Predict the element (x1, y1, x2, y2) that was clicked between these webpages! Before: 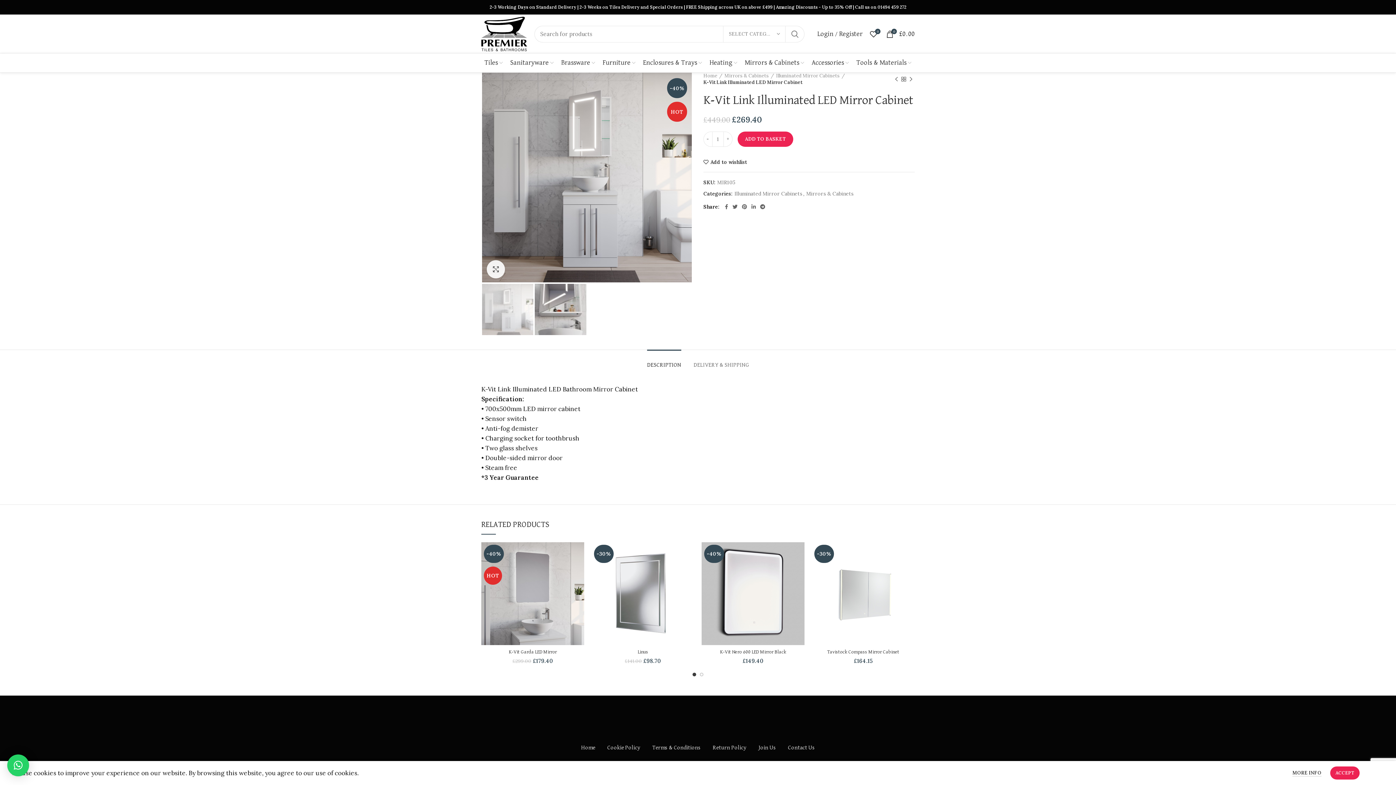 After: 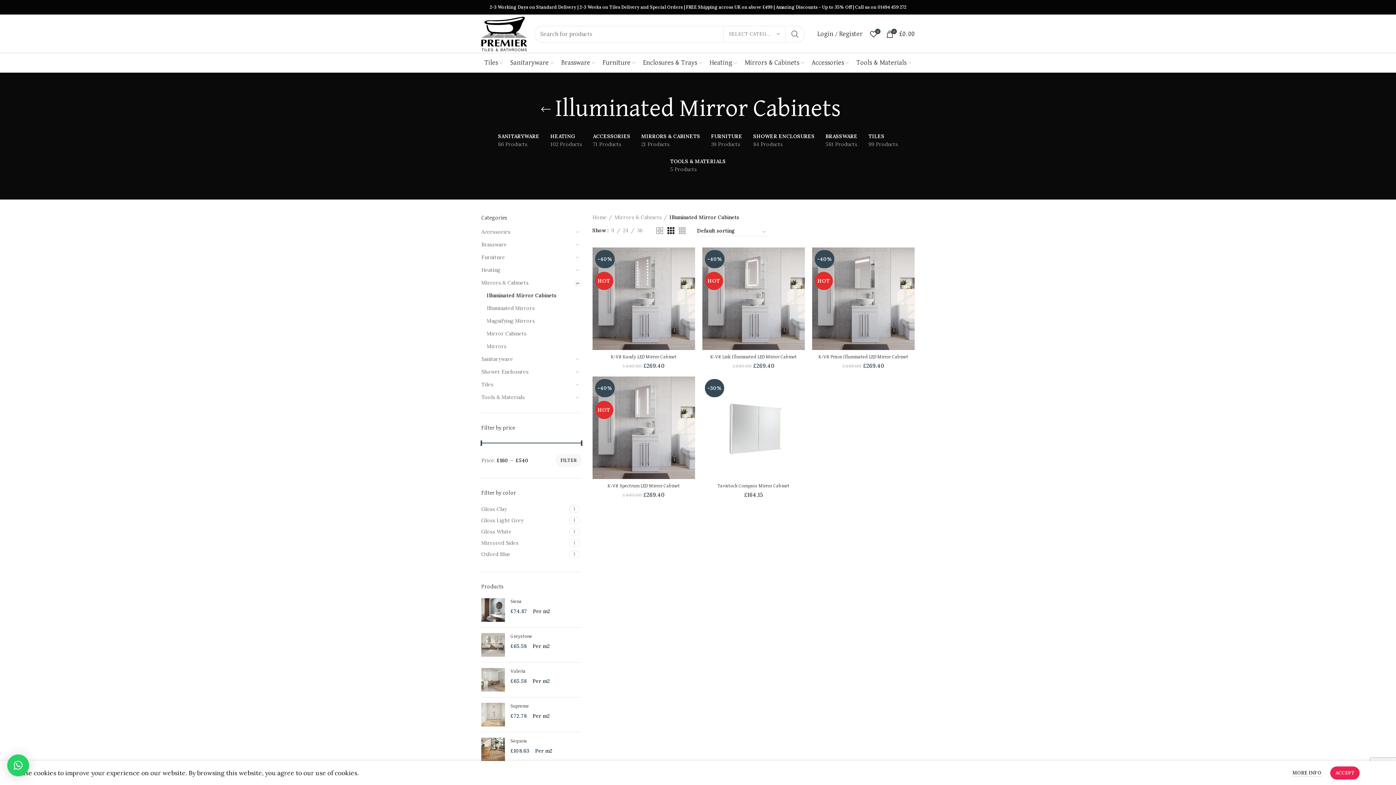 Action: label: Illuminated Mirror Cabinets bbox: (776, 72, 845, 79)